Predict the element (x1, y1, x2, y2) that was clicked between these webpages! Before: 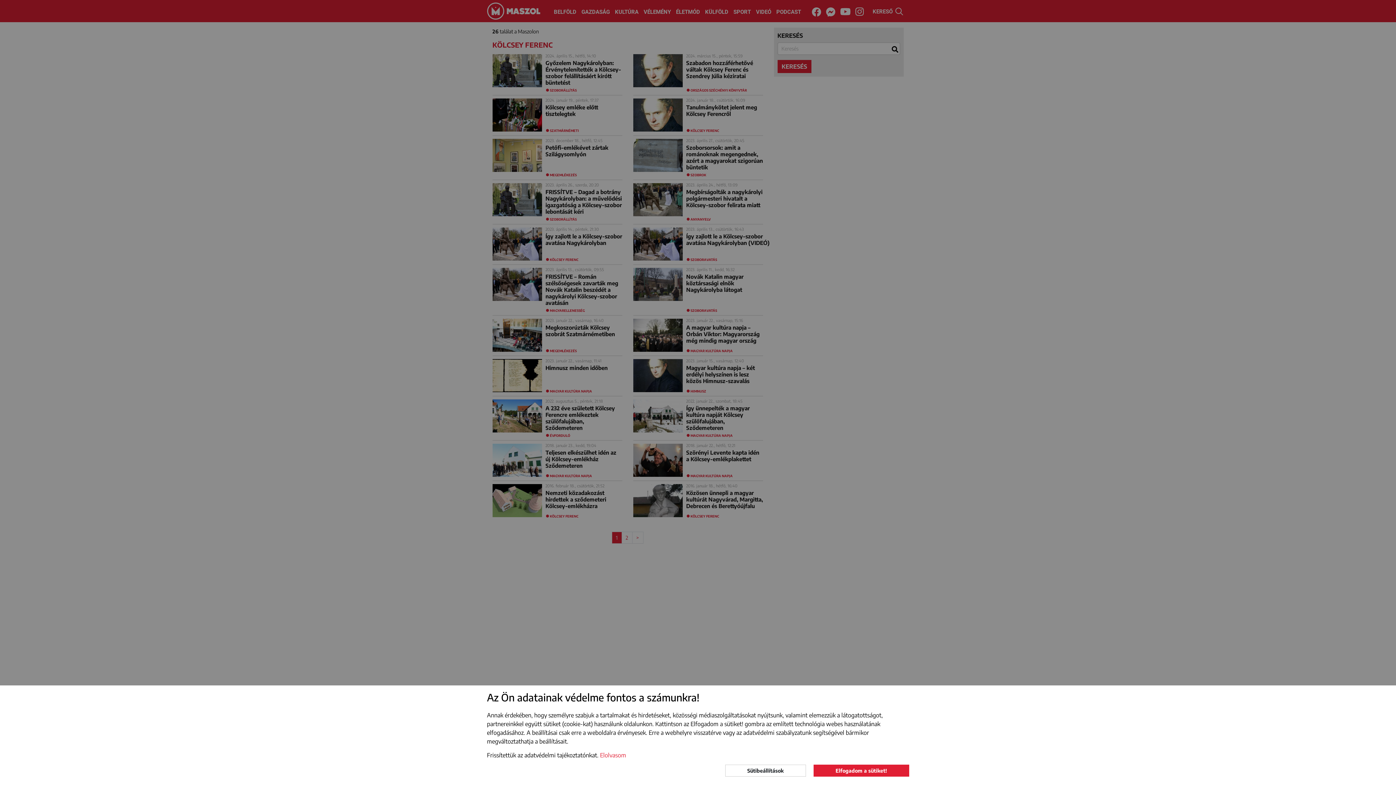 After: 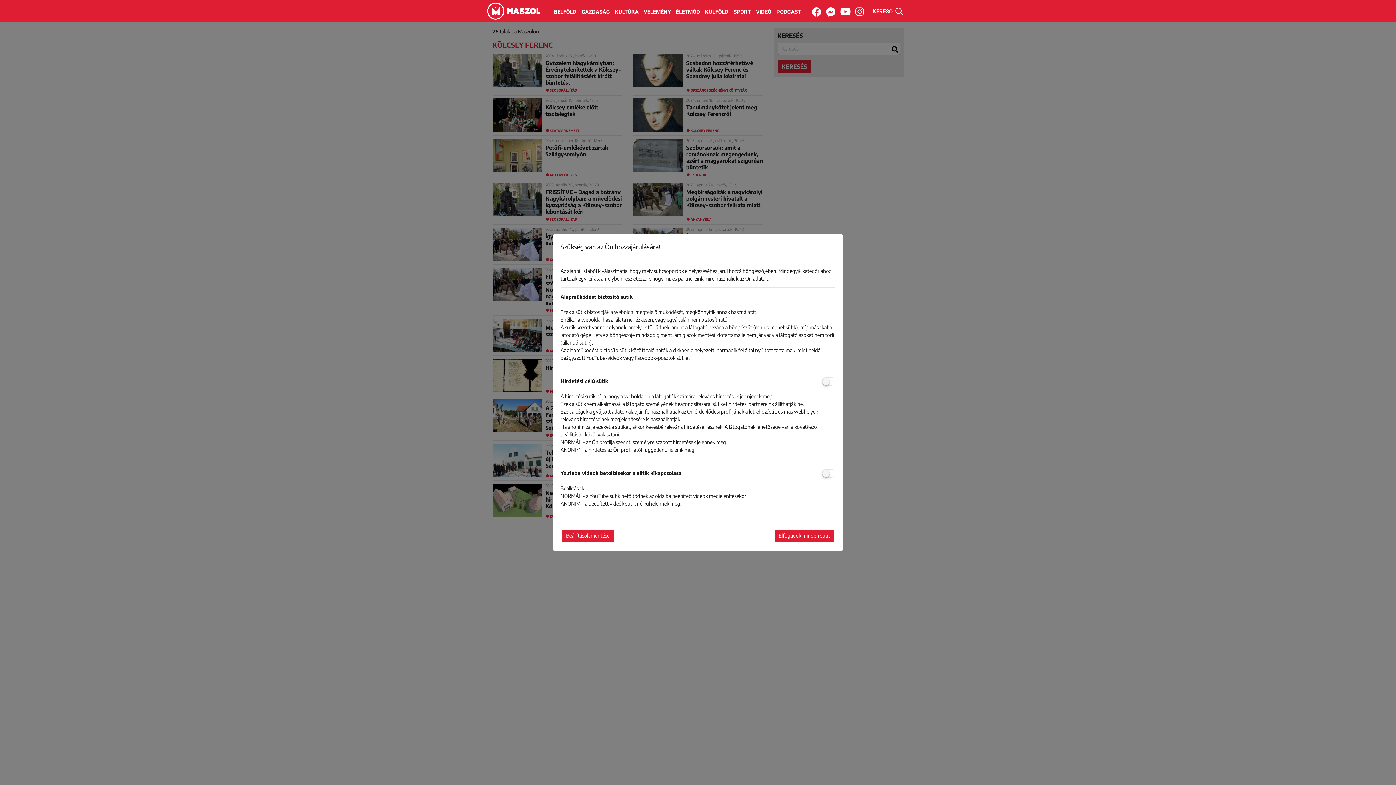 Action: bbox: (725, 764, 806, 777) label: Sütibeállítások